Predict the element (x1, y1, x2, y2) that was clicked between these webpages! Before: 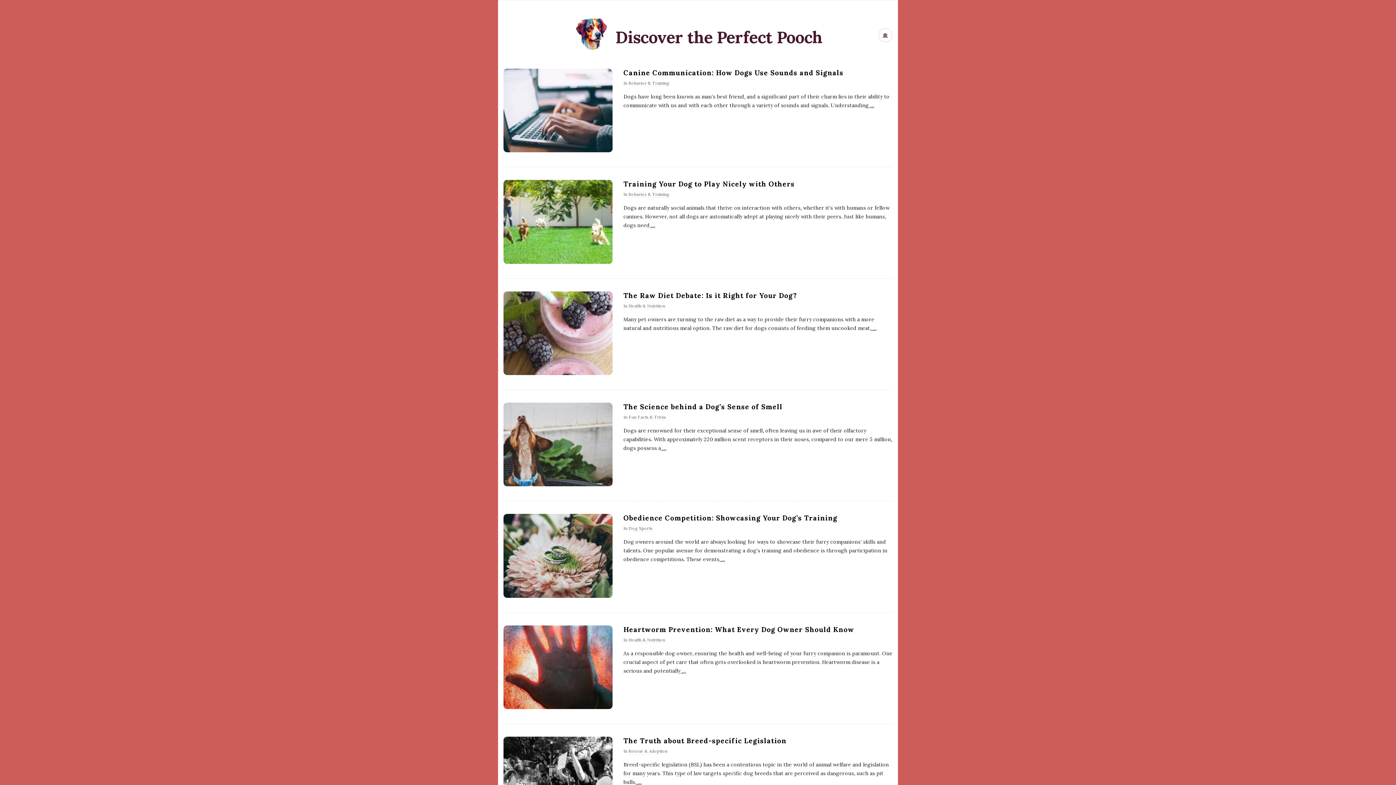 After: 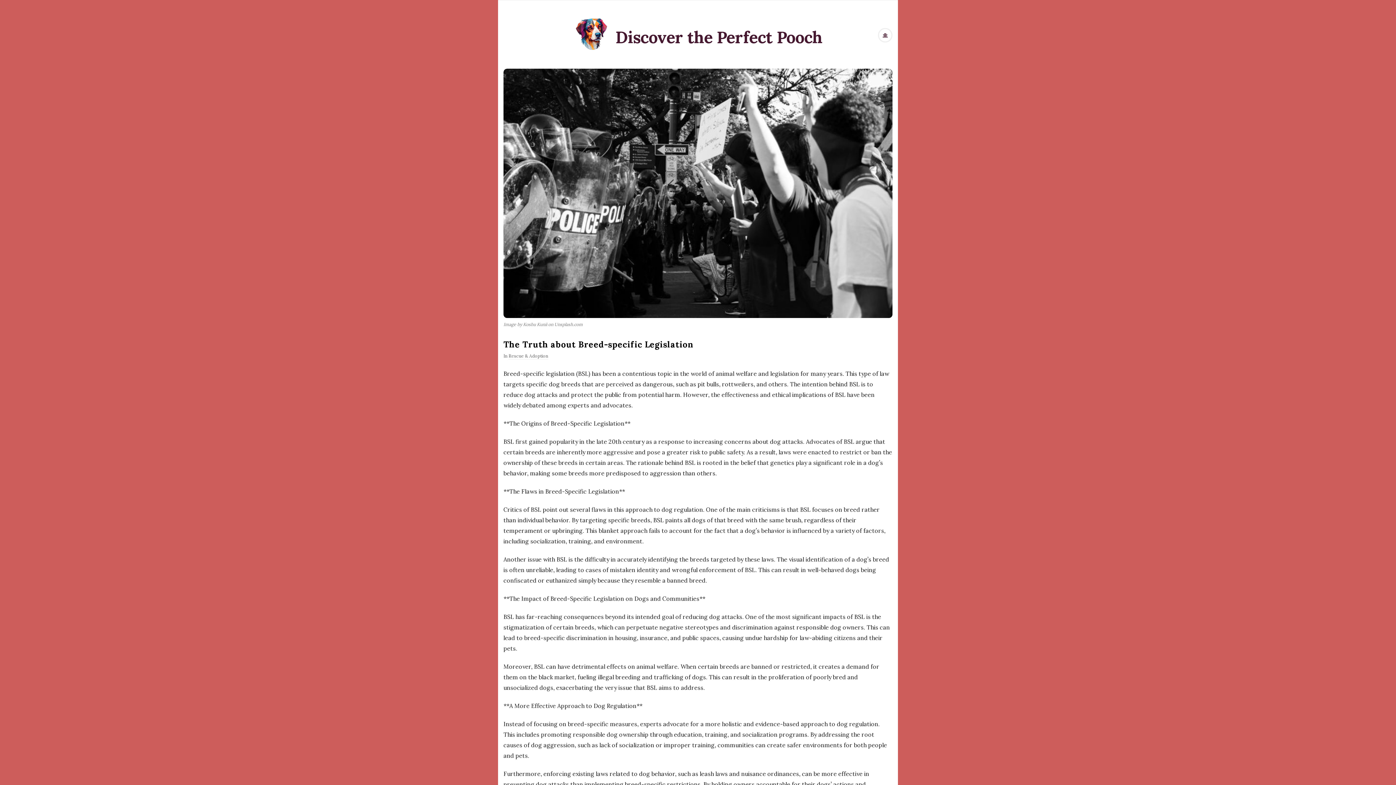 Action: label: The Truth about Breed-specific Legislation bbox: (623, 736, 786, 745)